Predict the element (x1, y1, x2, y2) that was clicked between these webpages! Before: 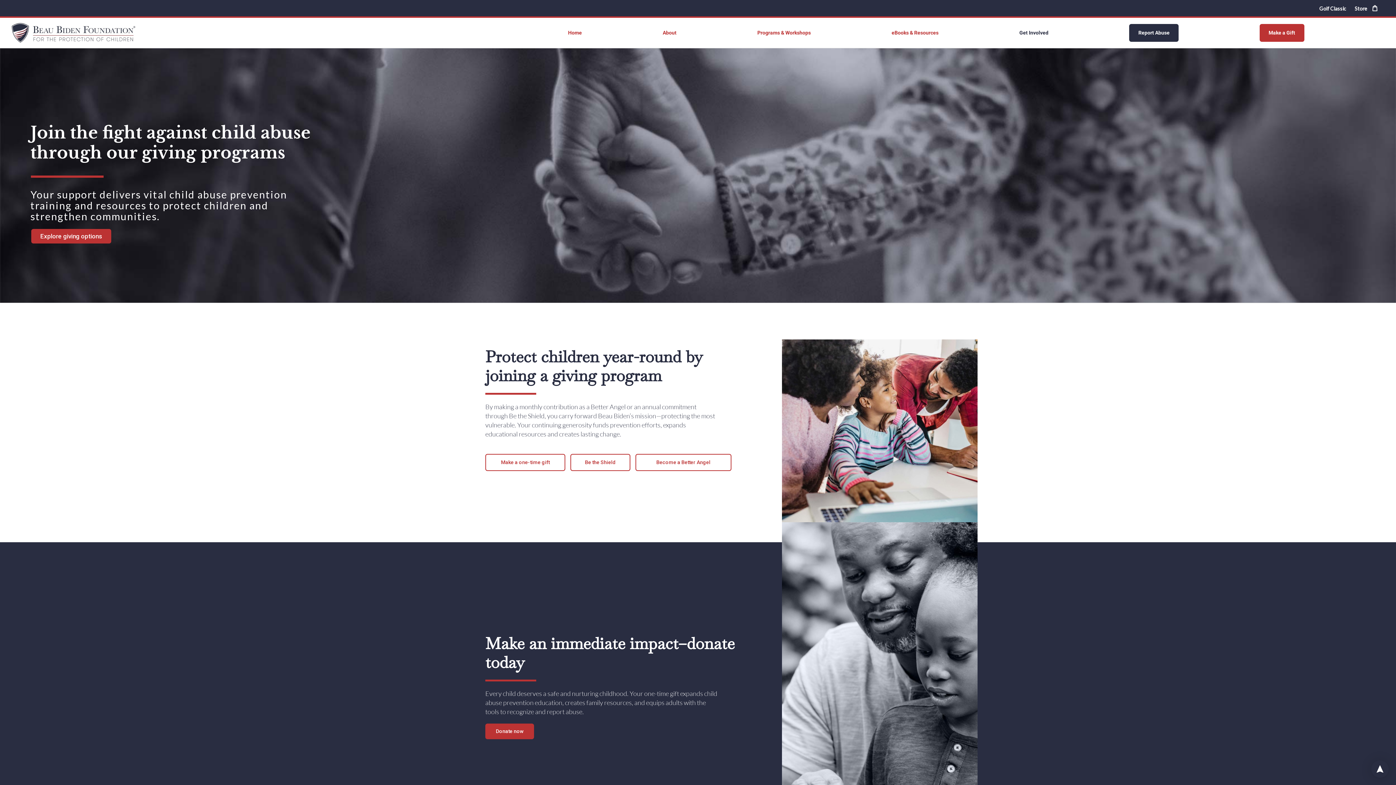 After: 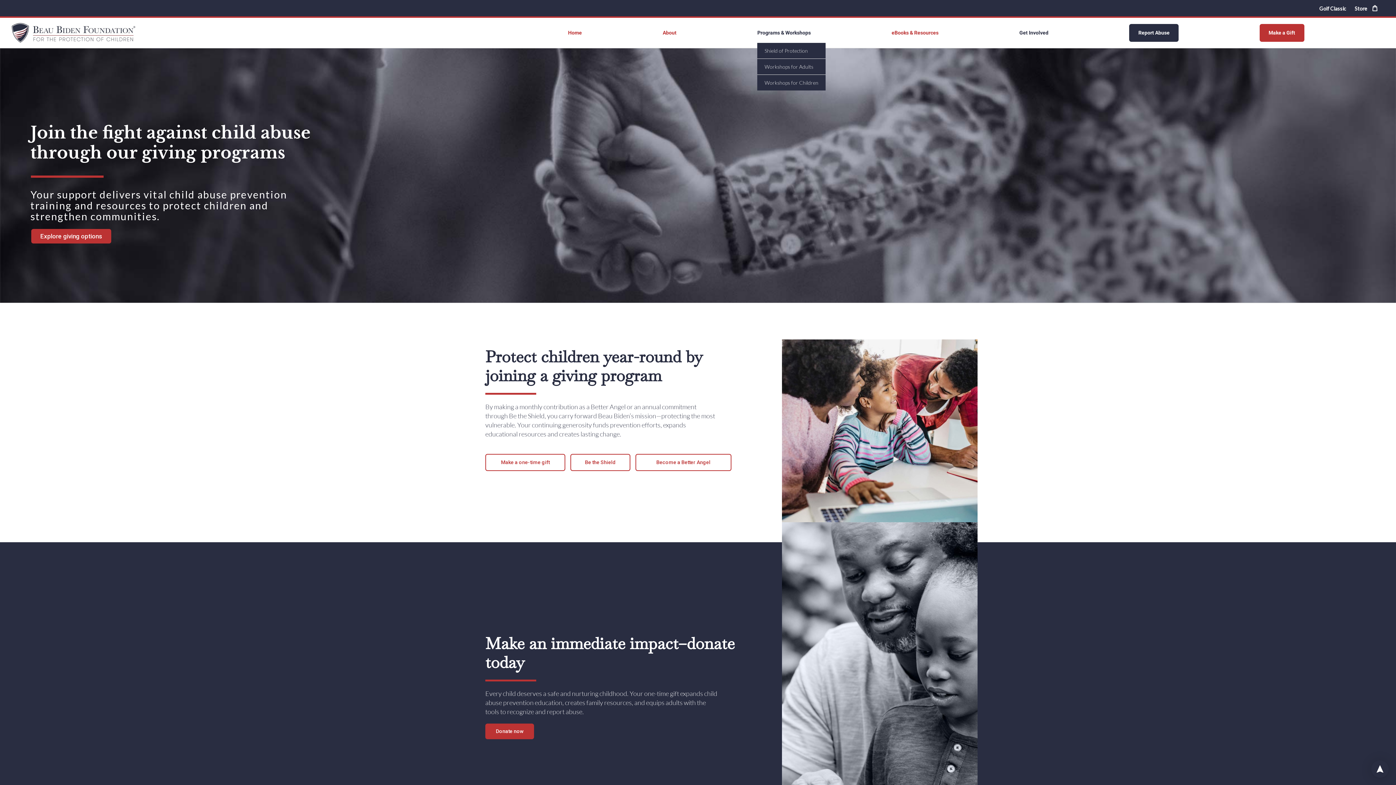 Action: bbox: (757, 22, 811, 43) label: Programs & Workshops